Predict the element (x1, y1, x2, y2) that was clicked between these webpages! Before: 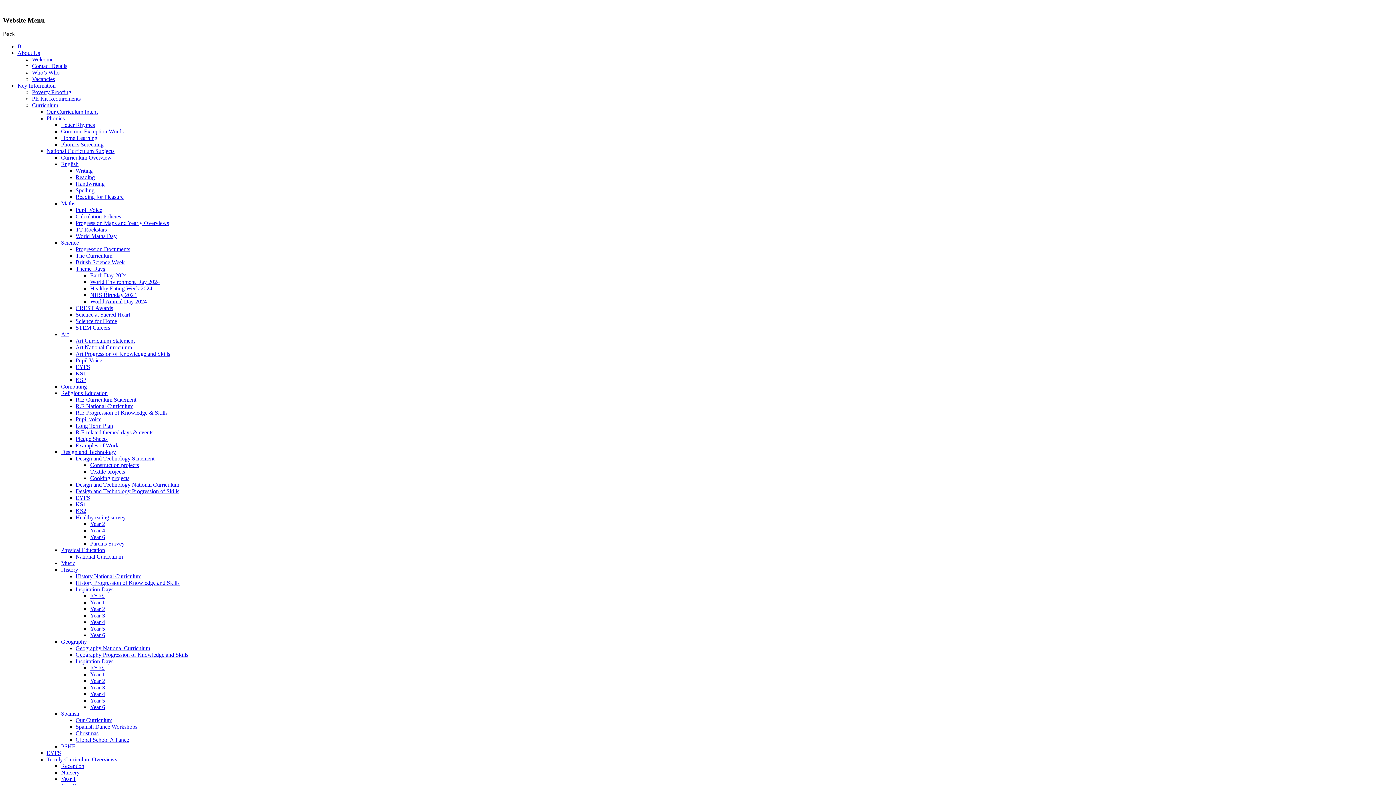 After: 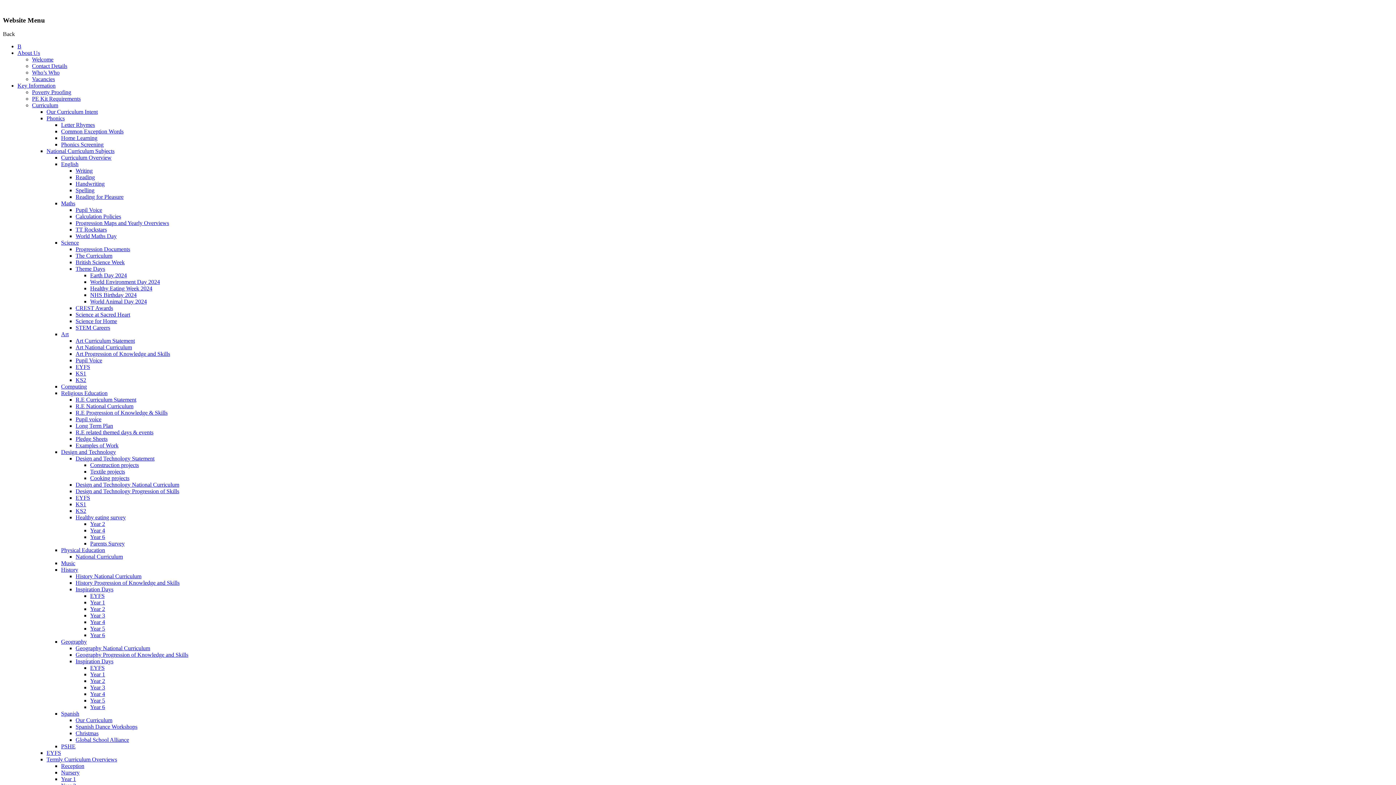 Action: bbox: (75, 246, 130, 252) label: Progression Documents